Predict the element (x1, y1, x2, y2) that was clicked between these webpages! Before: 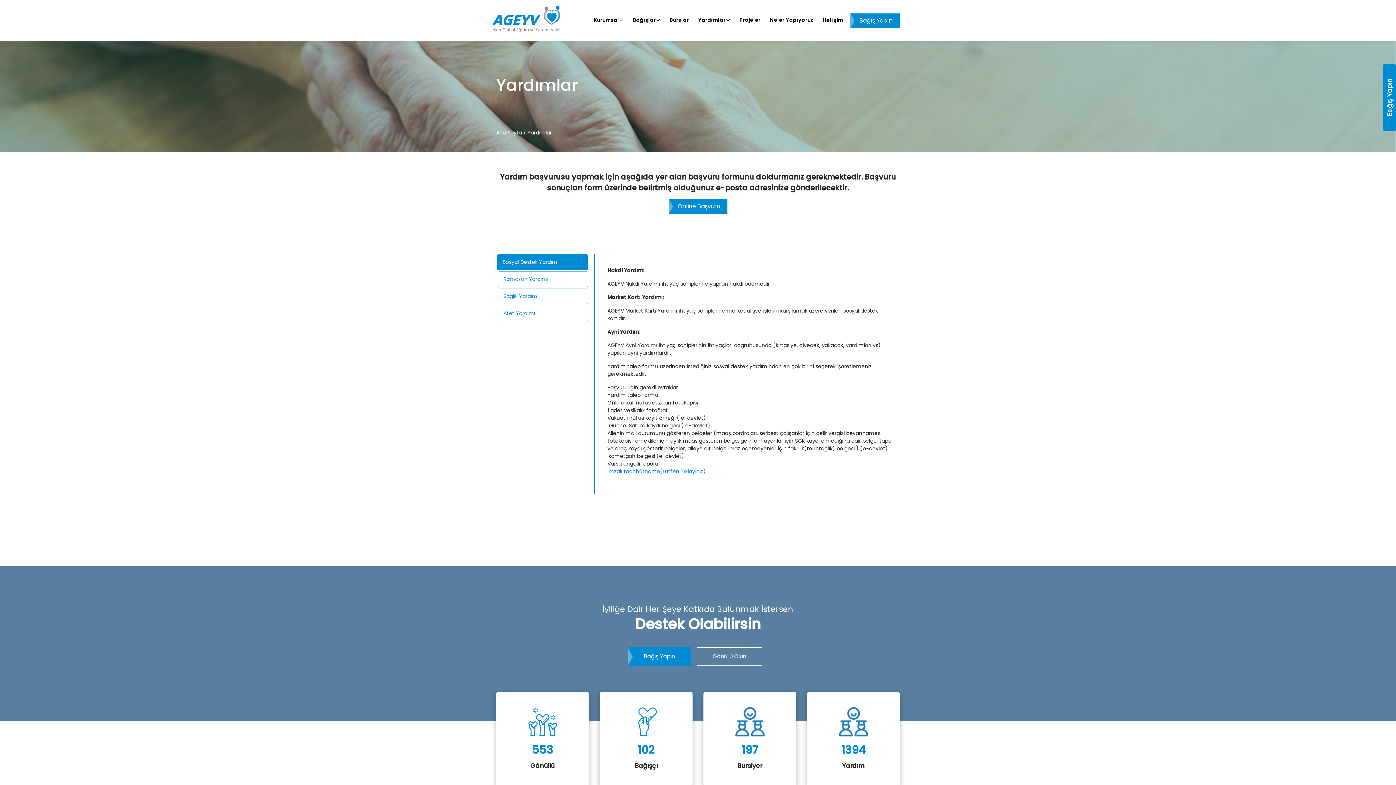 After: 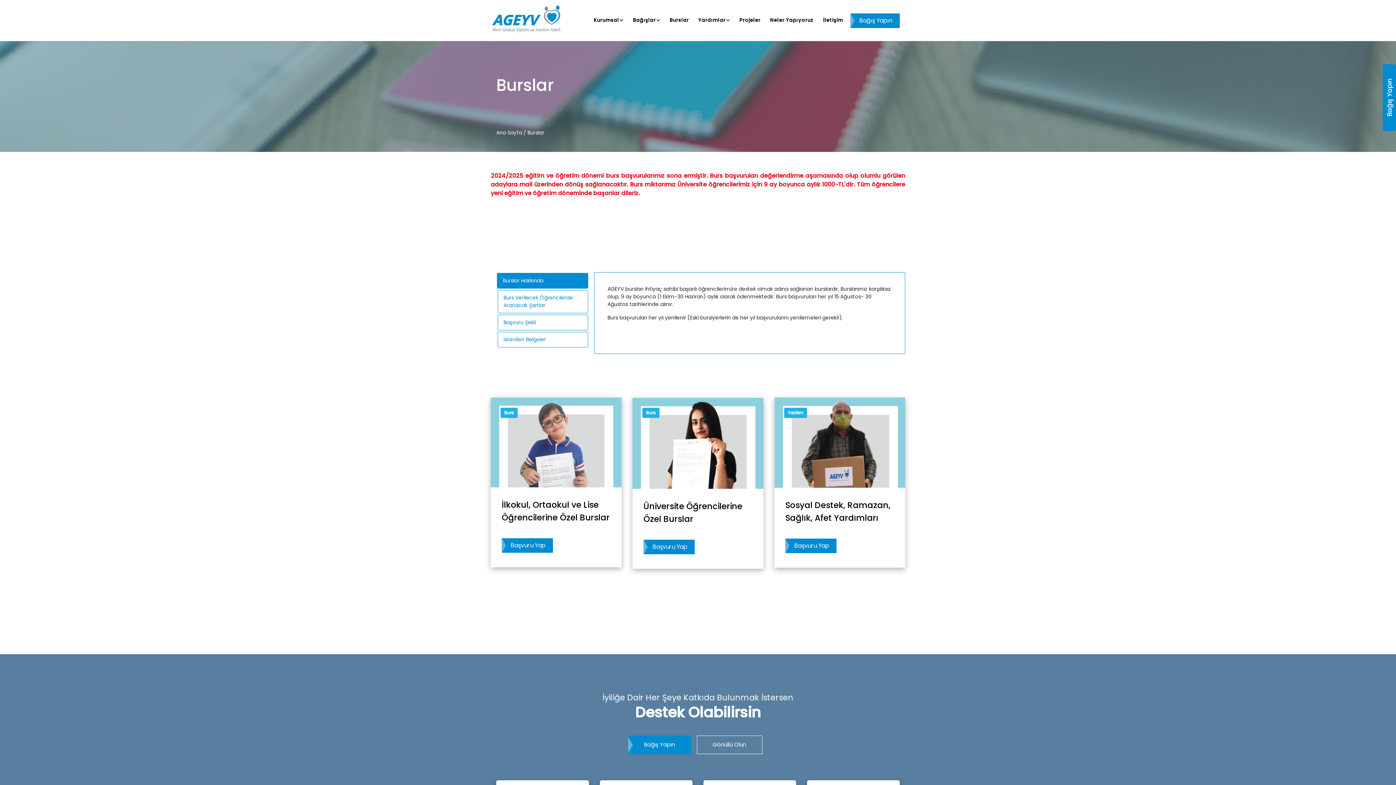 Action: label: Burslar bbox: (665, 0, 693, 40)